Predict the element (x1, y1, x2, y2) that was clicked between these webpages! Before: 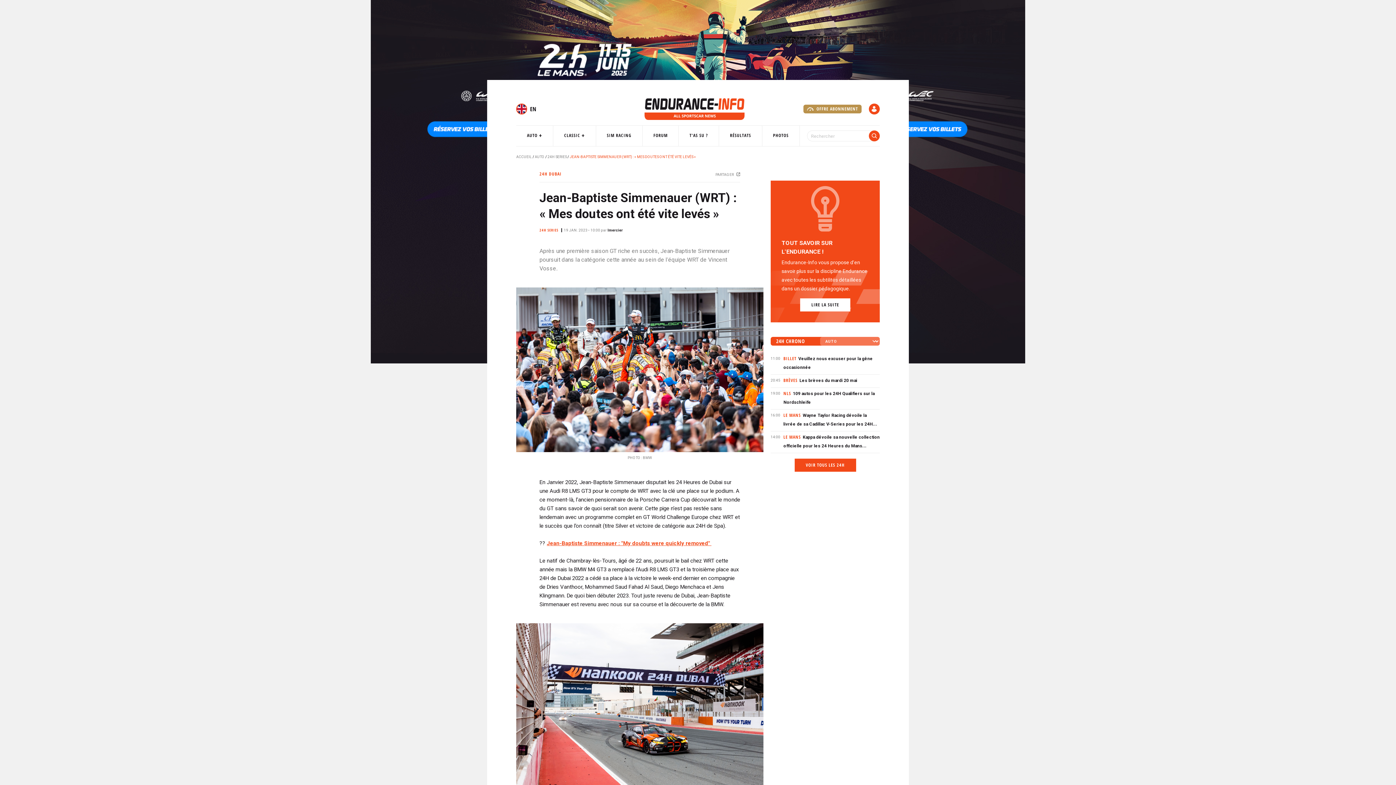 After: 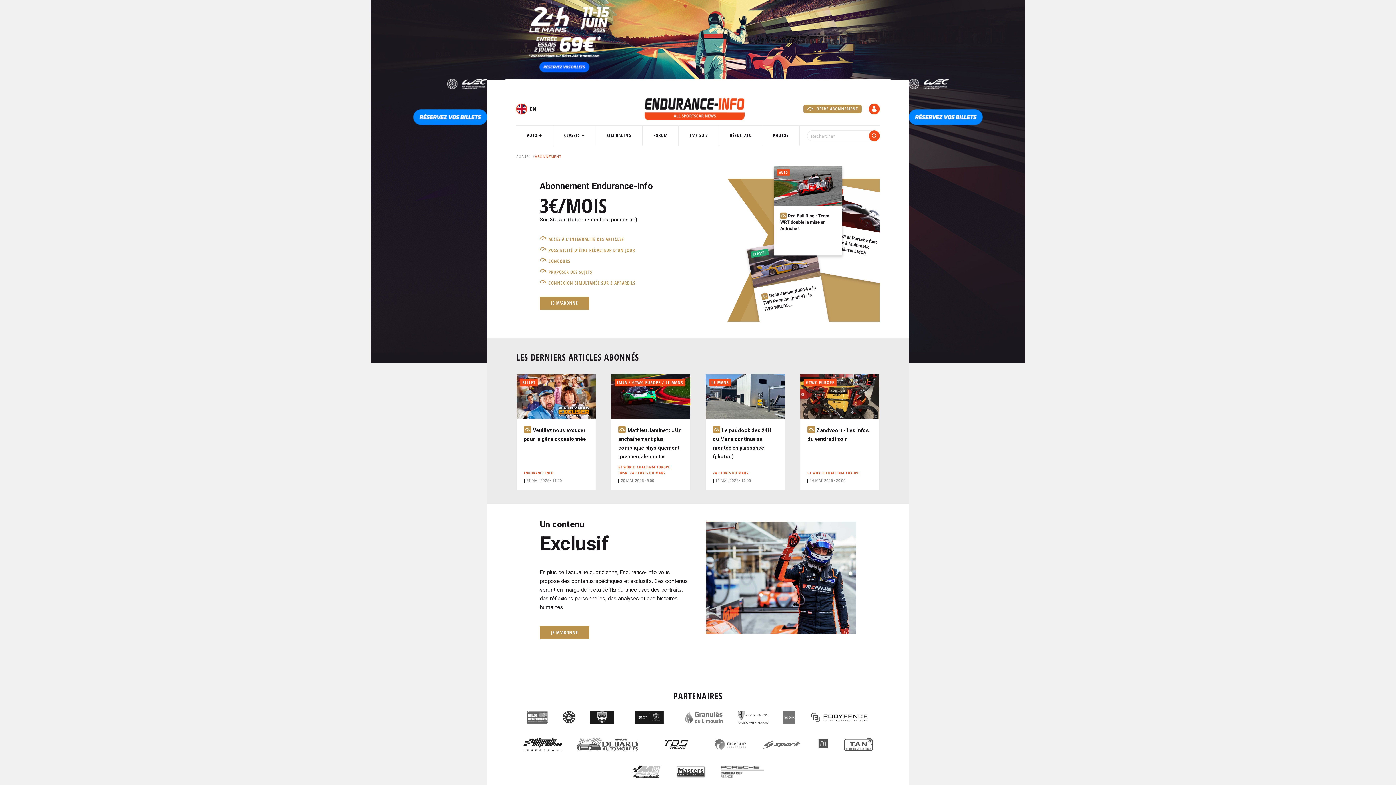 Action: label:  OFFRE ABONNEMENT bbox: (803, 104, 861, 113)